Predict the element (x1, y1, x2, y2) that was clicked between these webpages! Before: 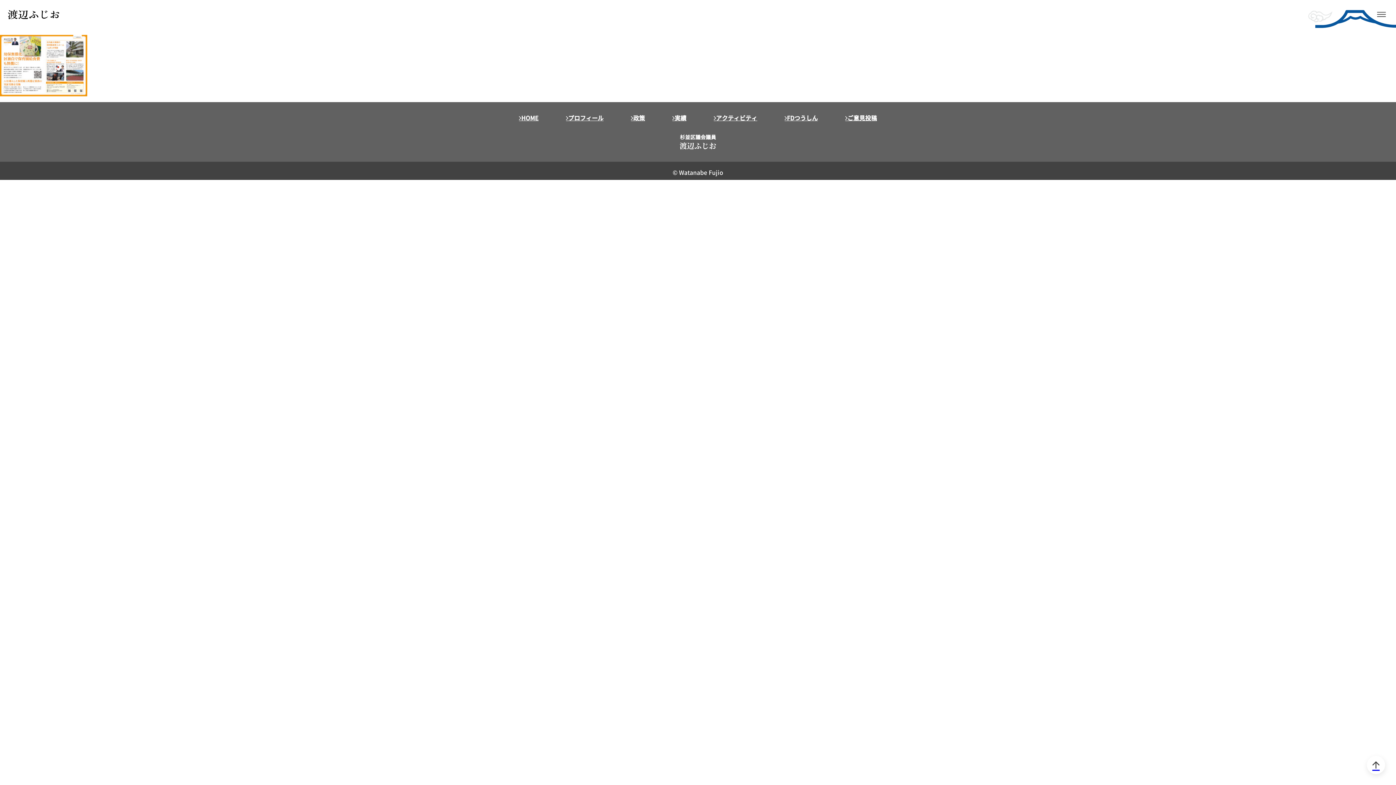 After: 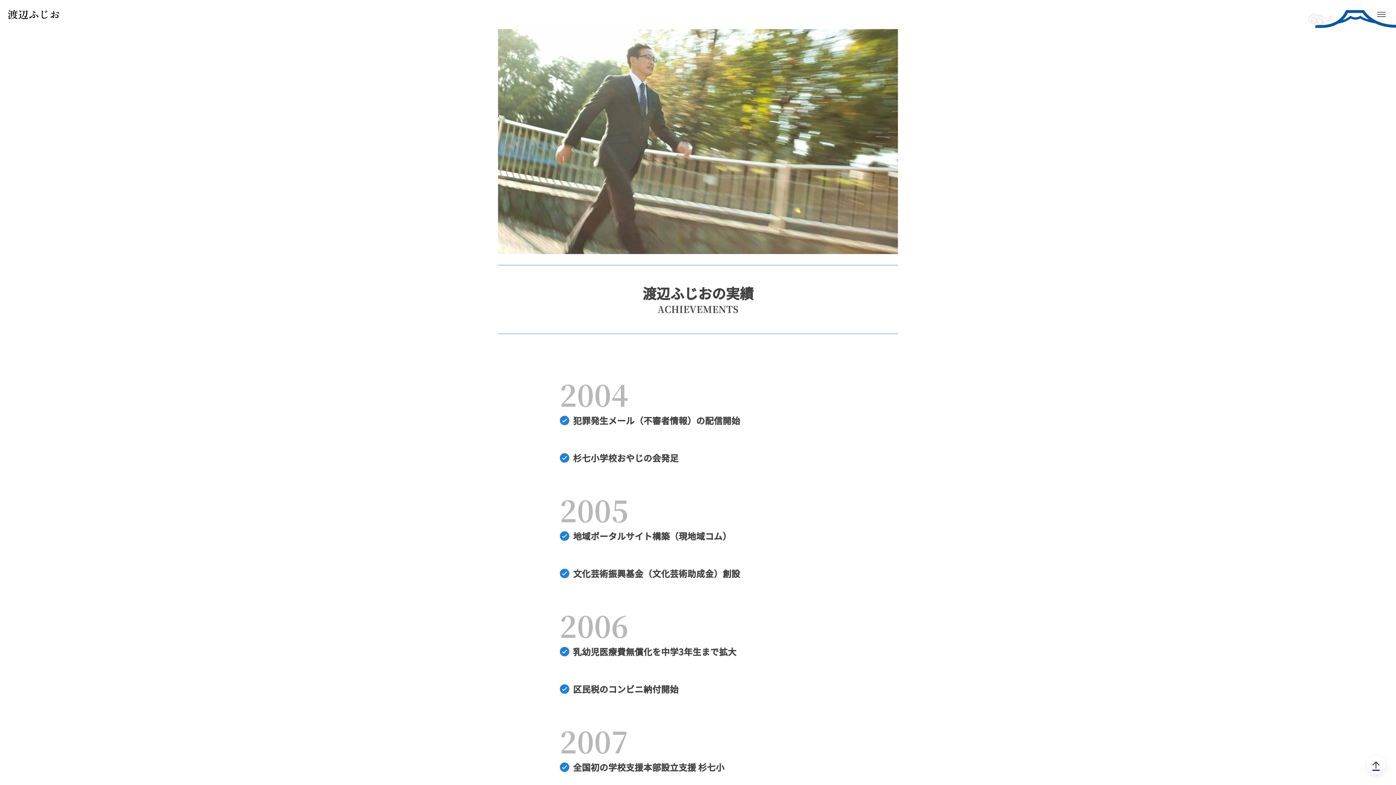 Action: bbox: (672, 113, 686, 122) label: 実績